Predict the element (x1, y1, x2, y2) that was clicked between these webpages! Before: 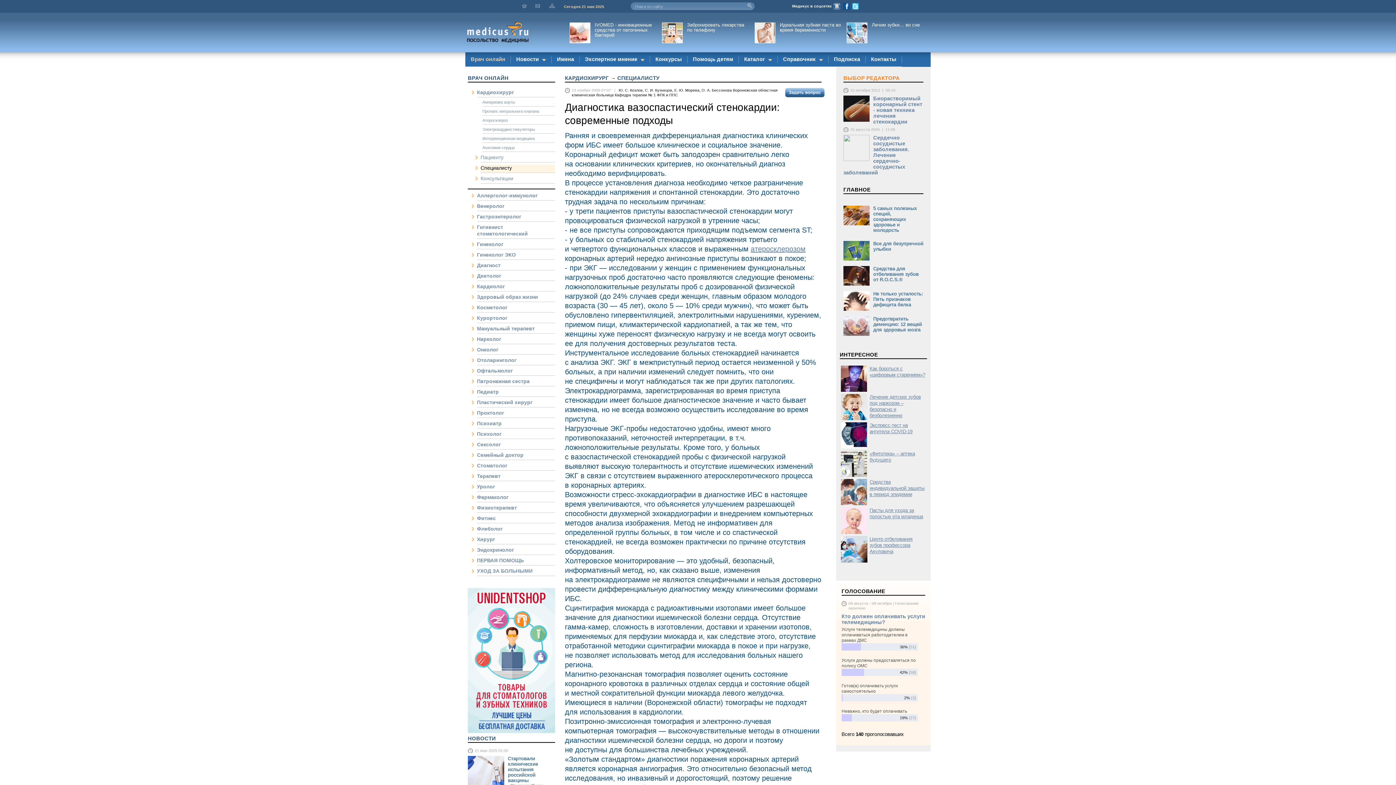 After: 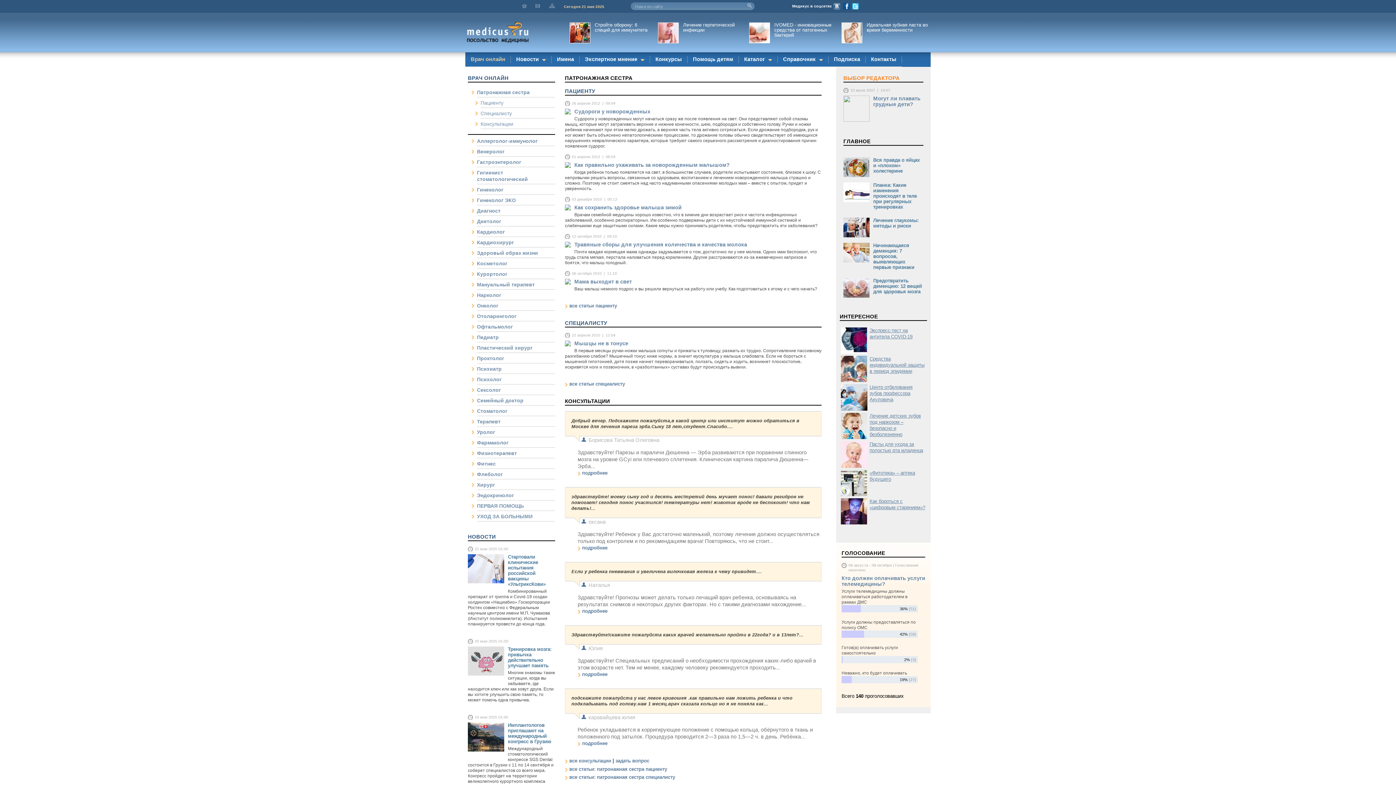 Action: label: Патронажная сестра bbox: (477, 378, 555, 386)